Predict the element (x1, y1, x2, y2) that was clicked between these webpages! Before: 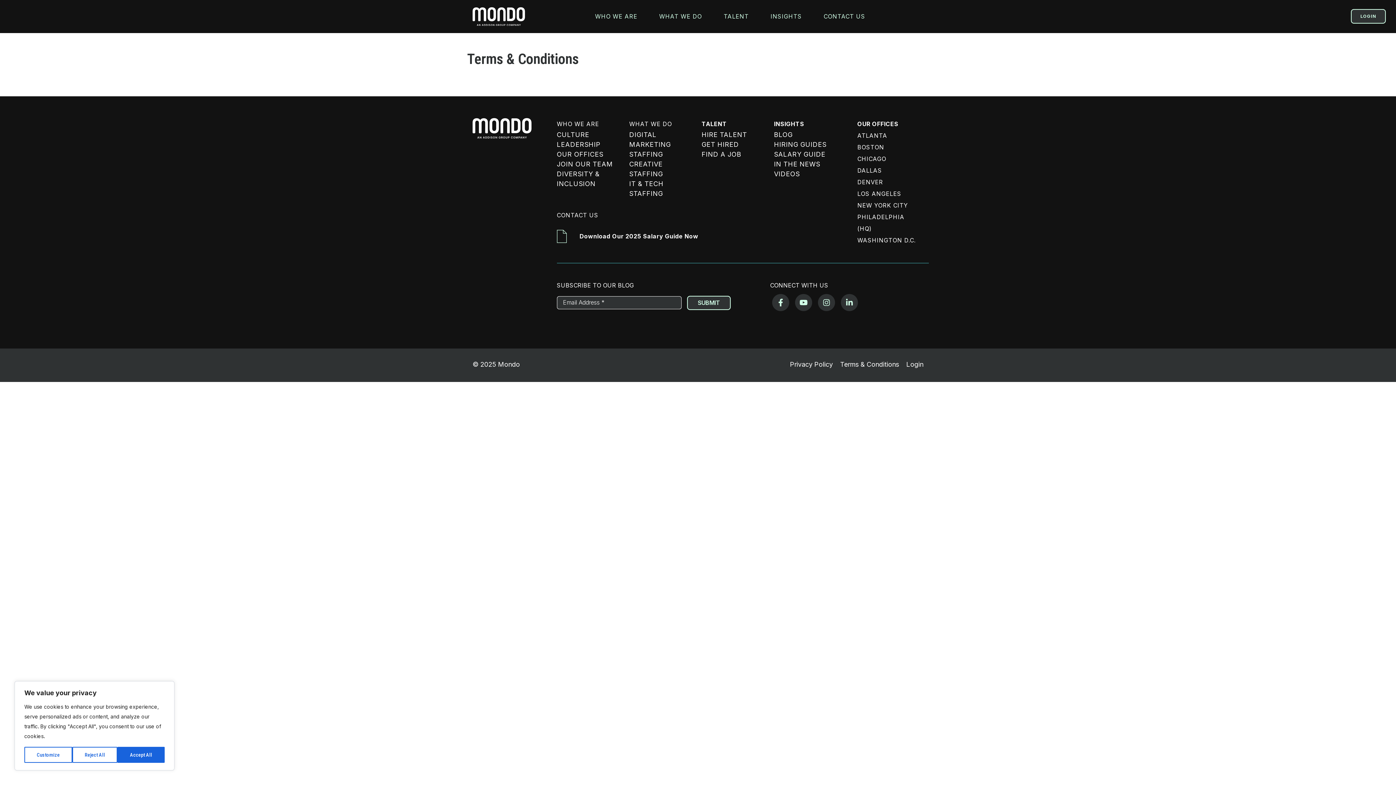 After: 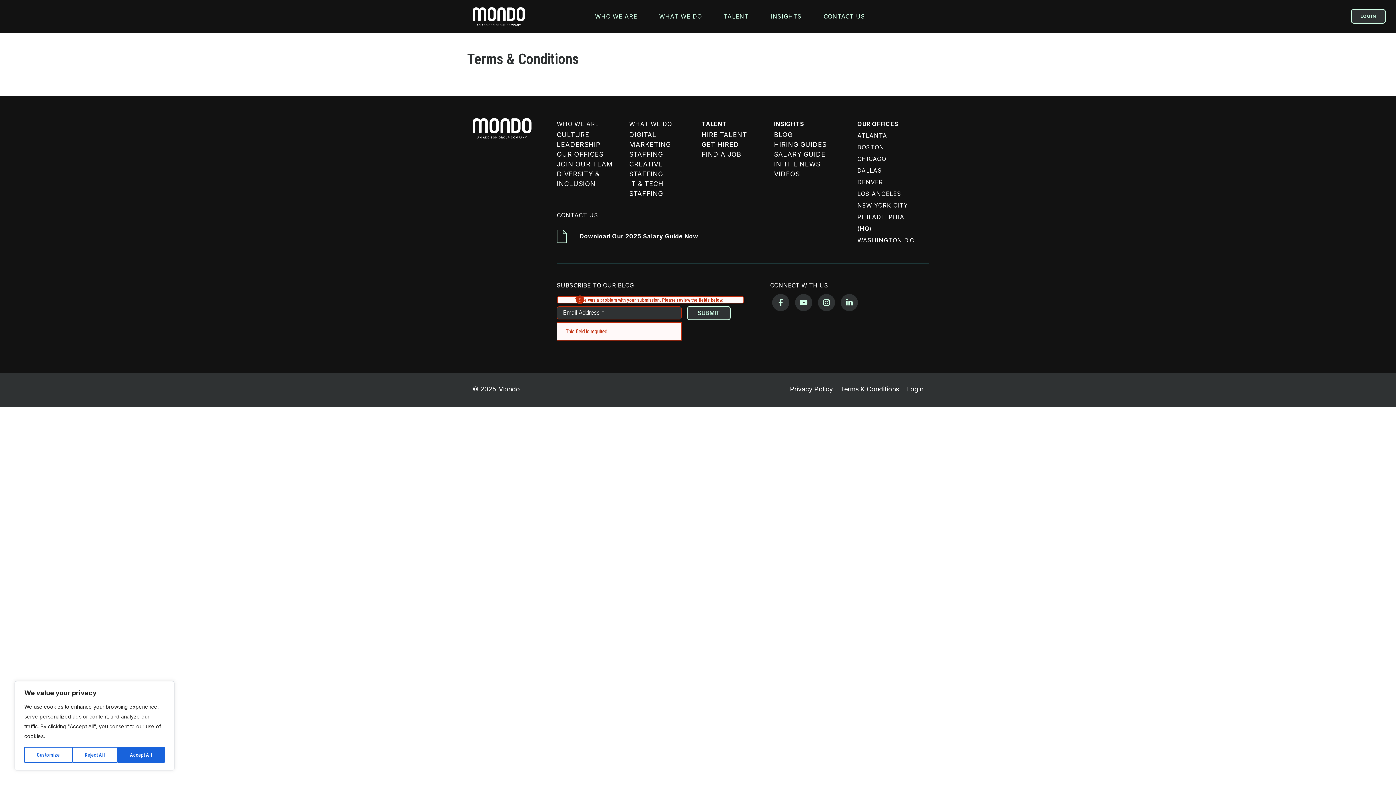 Action: bbox: (687, 296, 730, 310) label: SUBMIT